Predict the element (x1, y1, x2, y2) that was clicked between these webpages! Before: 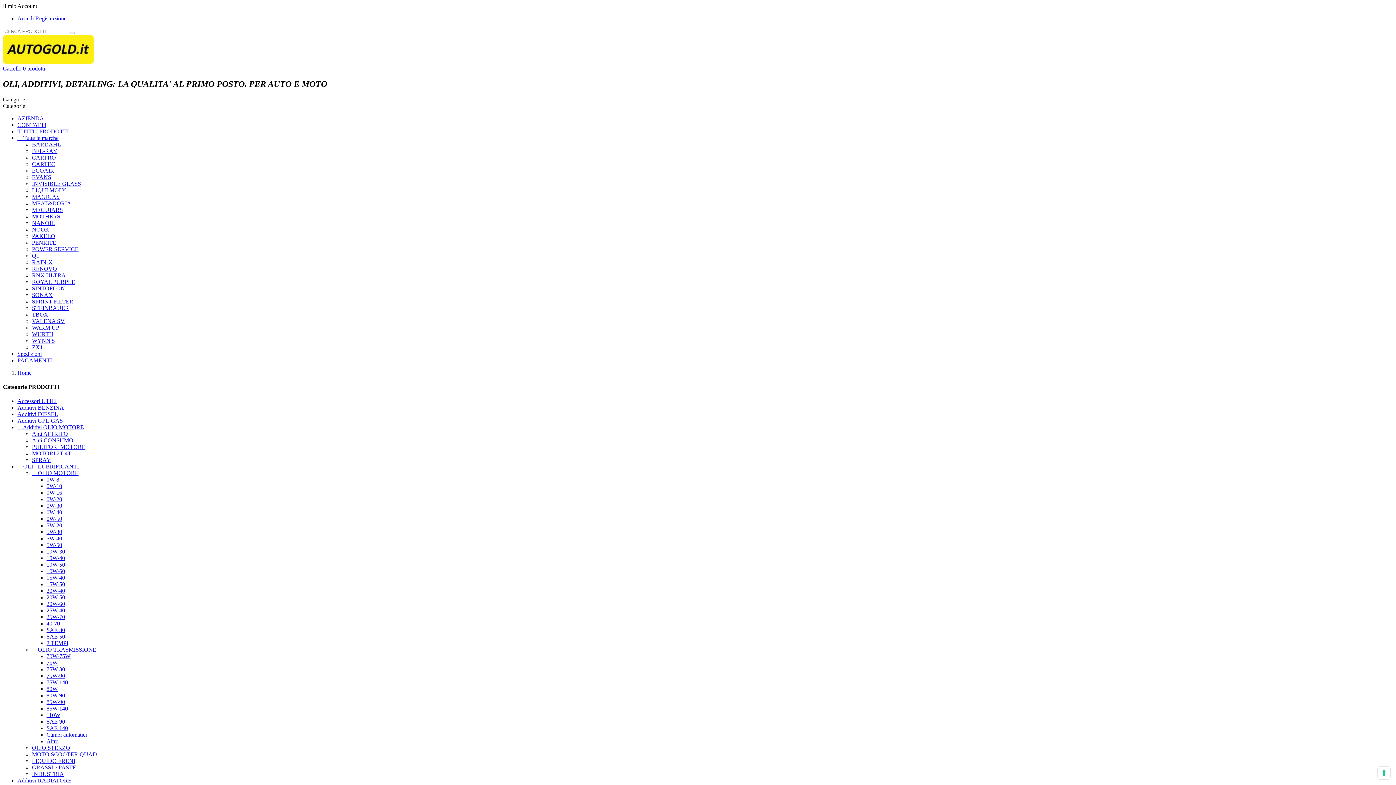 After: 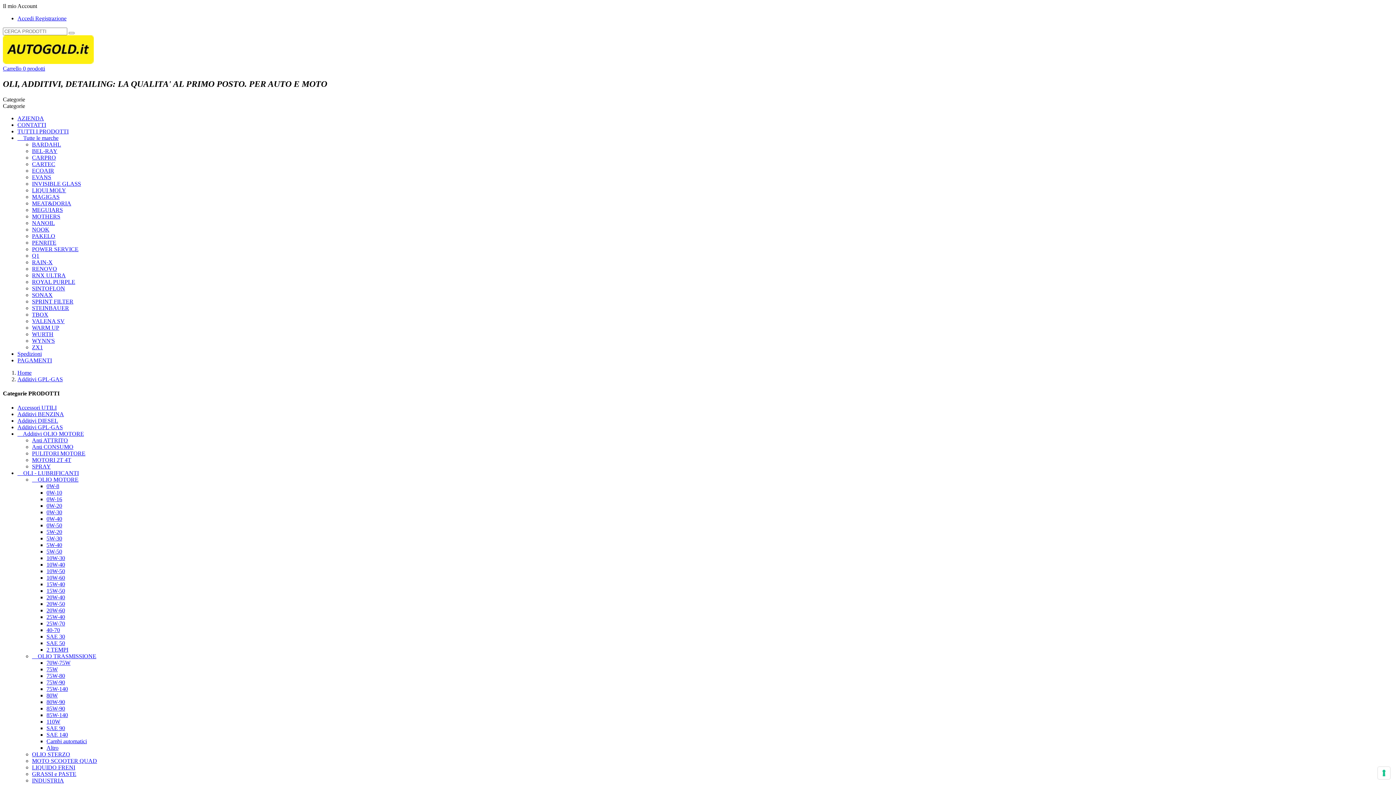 Action: label: Additivi GPL-GAS bbox: (17, 417, 62, 424)